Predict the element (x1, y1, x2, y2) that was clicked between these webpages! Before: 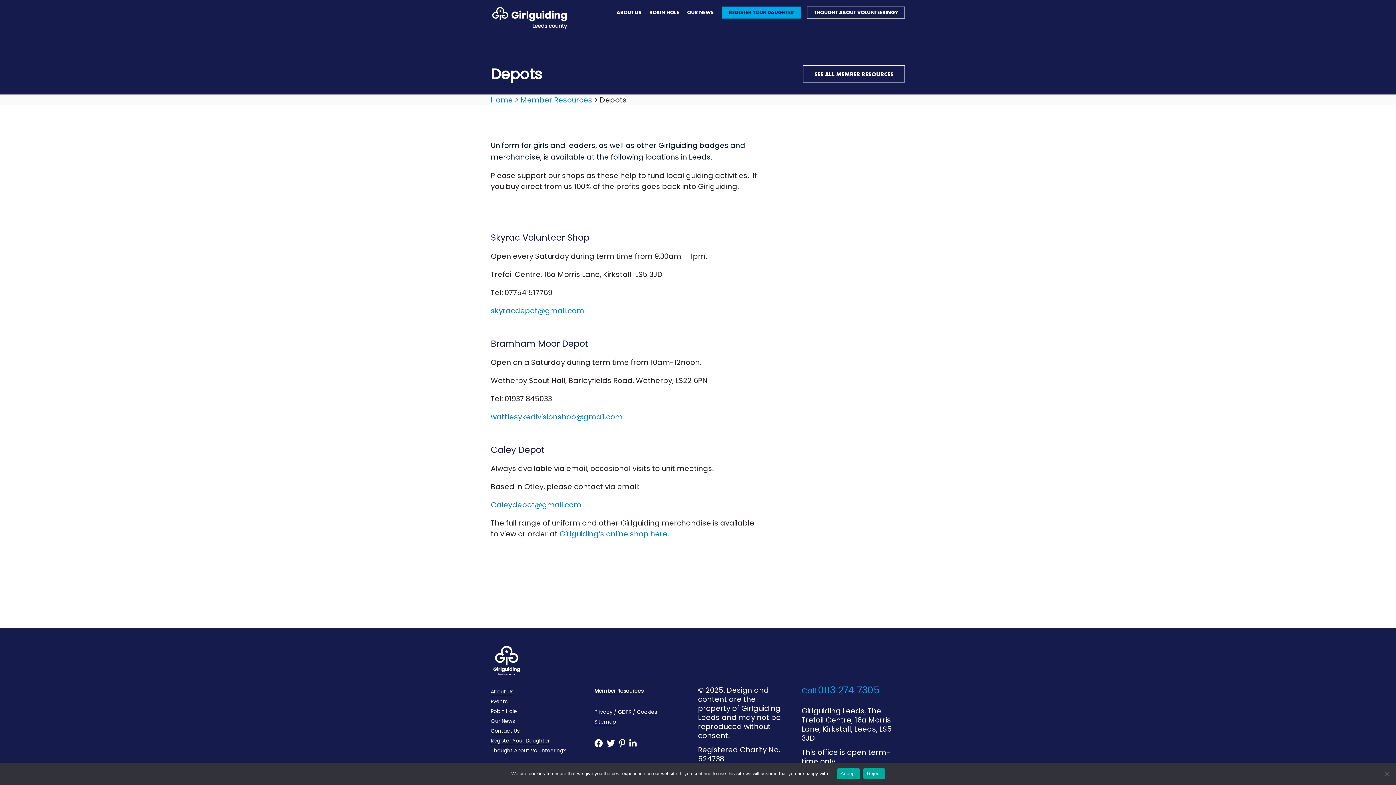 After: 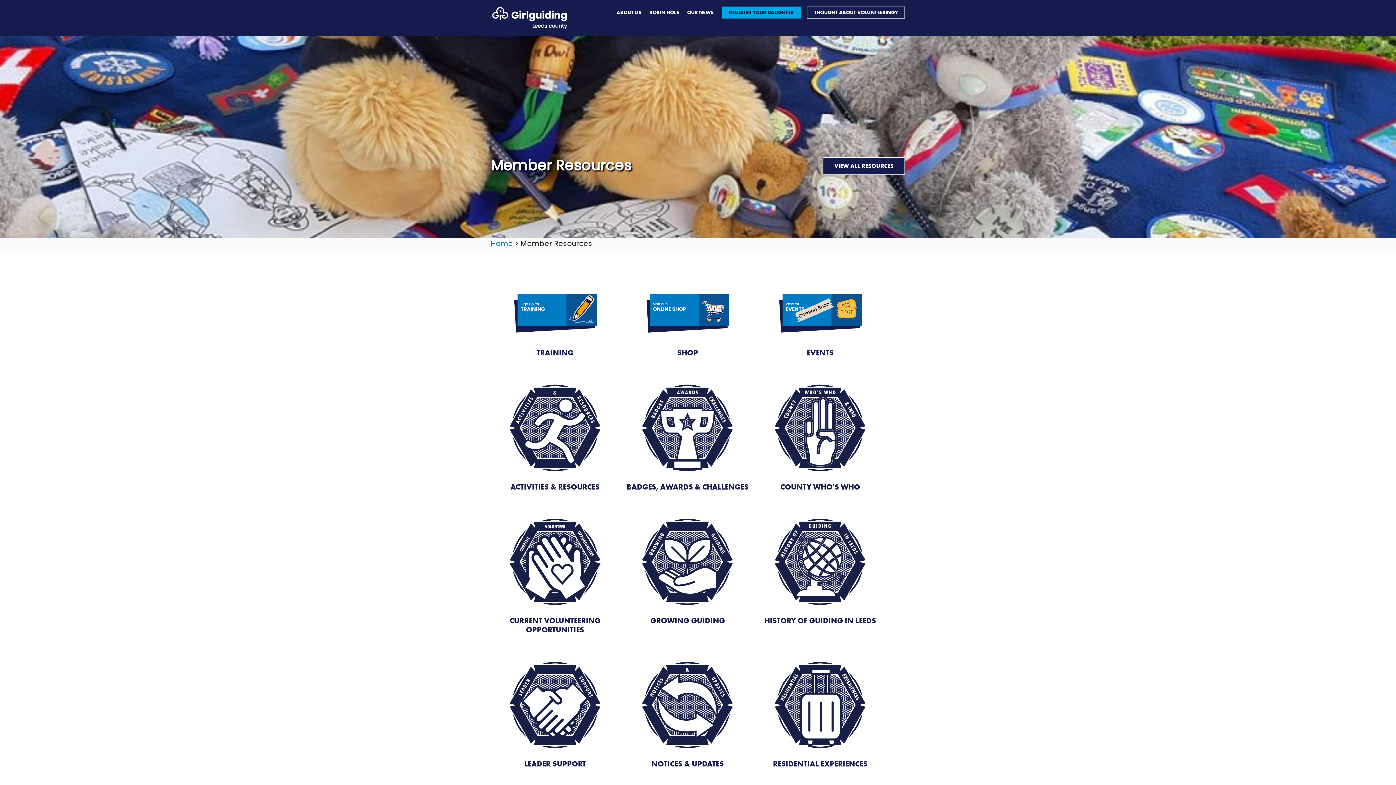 Action: label: Member Resources bbox: (594, 687, 643, 695)